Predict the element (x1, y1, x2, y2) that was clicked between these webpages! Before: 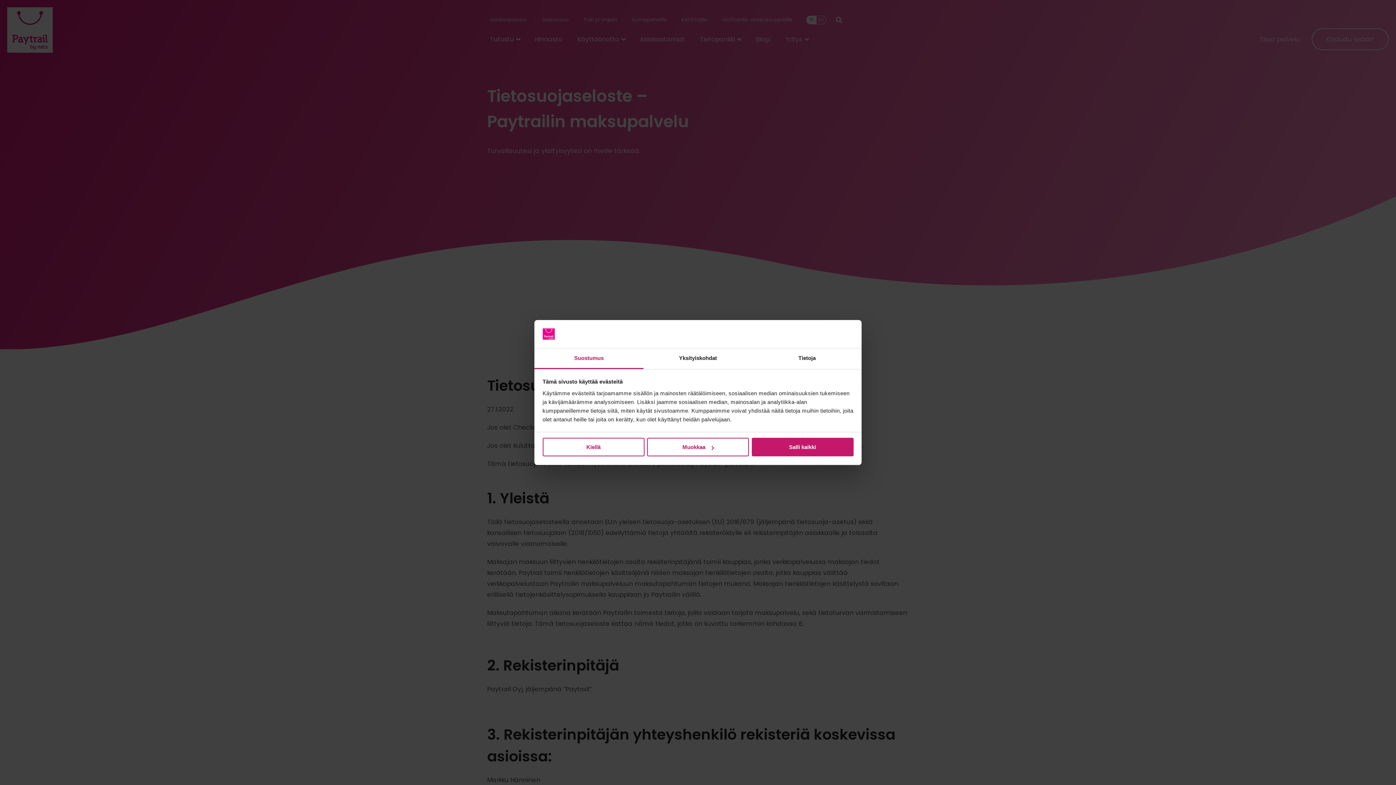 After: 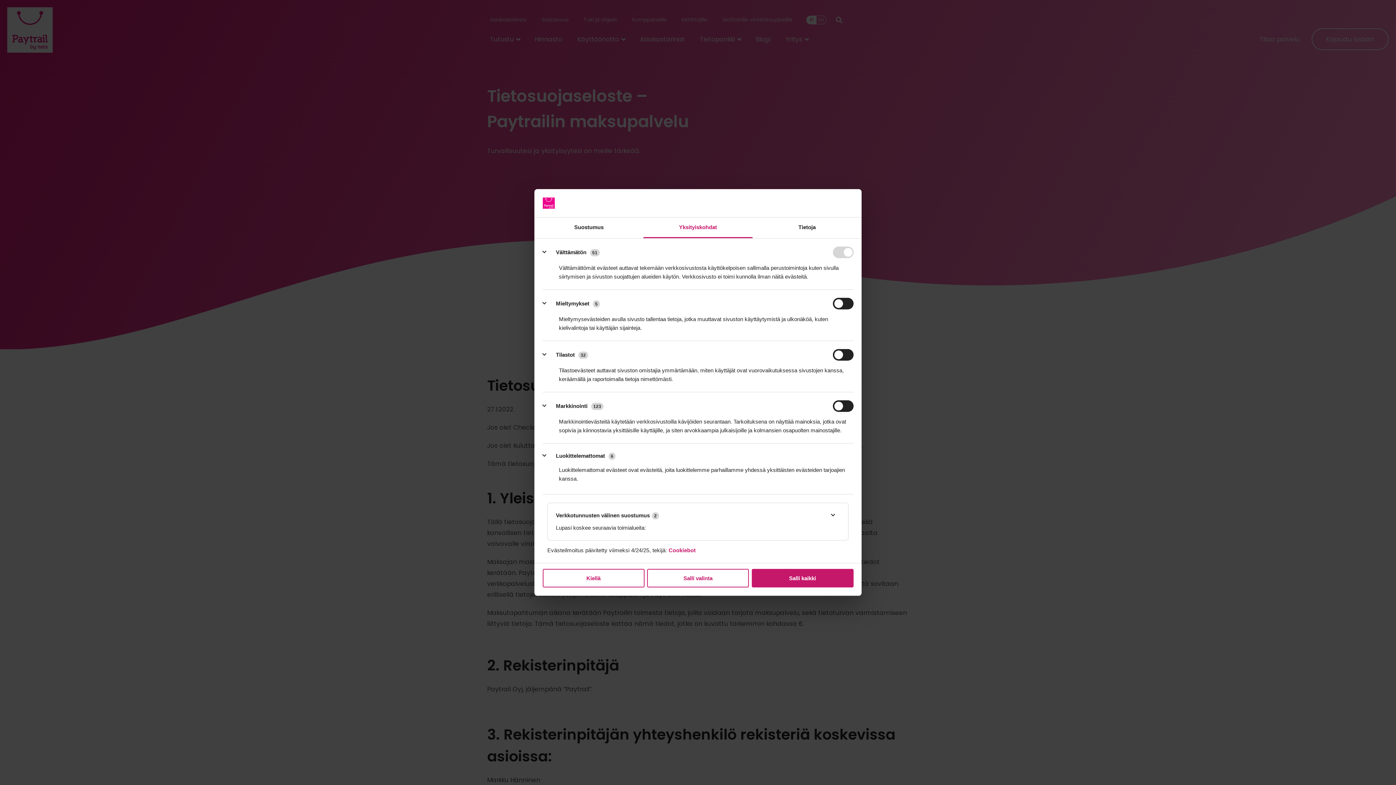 Action: bbox: (643, 348, 752, 369) label: Yksityiskohdat